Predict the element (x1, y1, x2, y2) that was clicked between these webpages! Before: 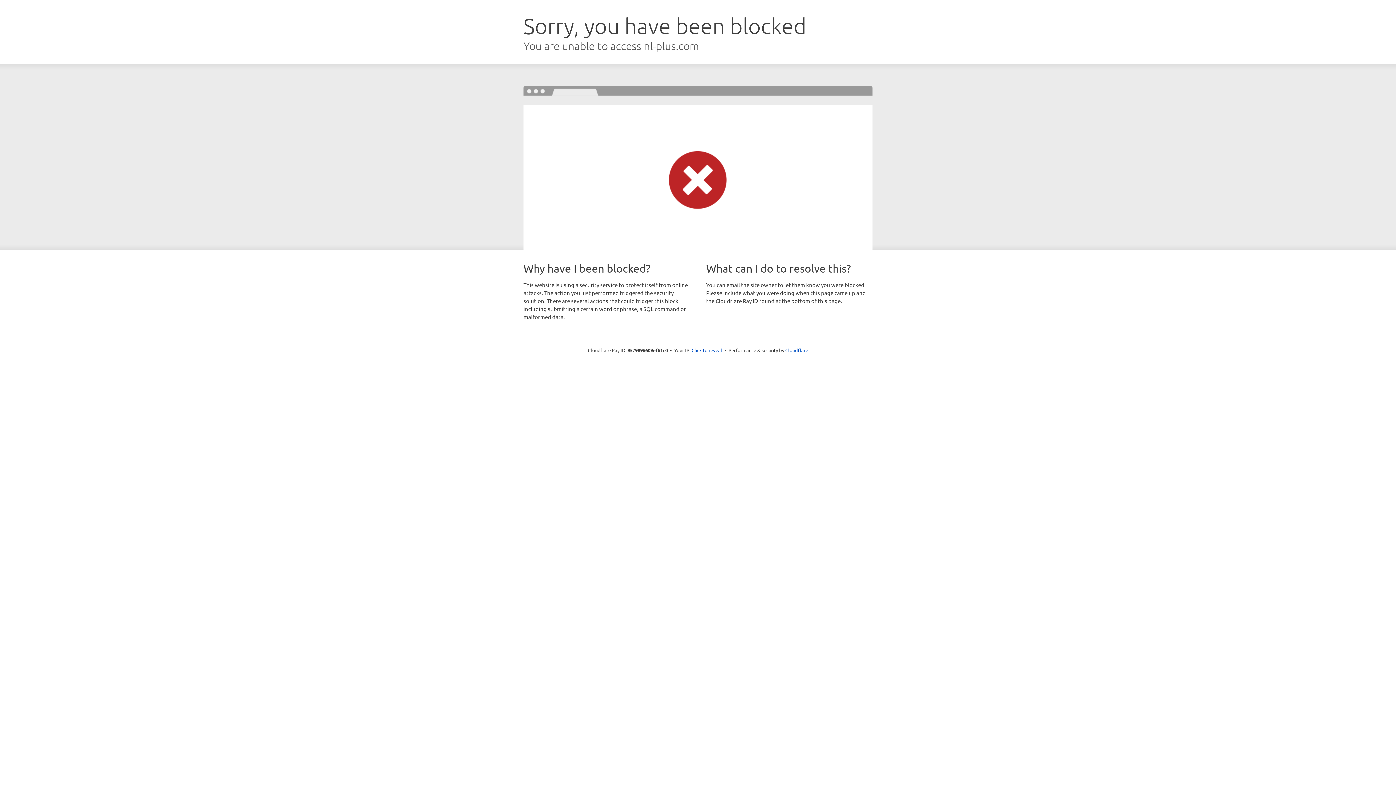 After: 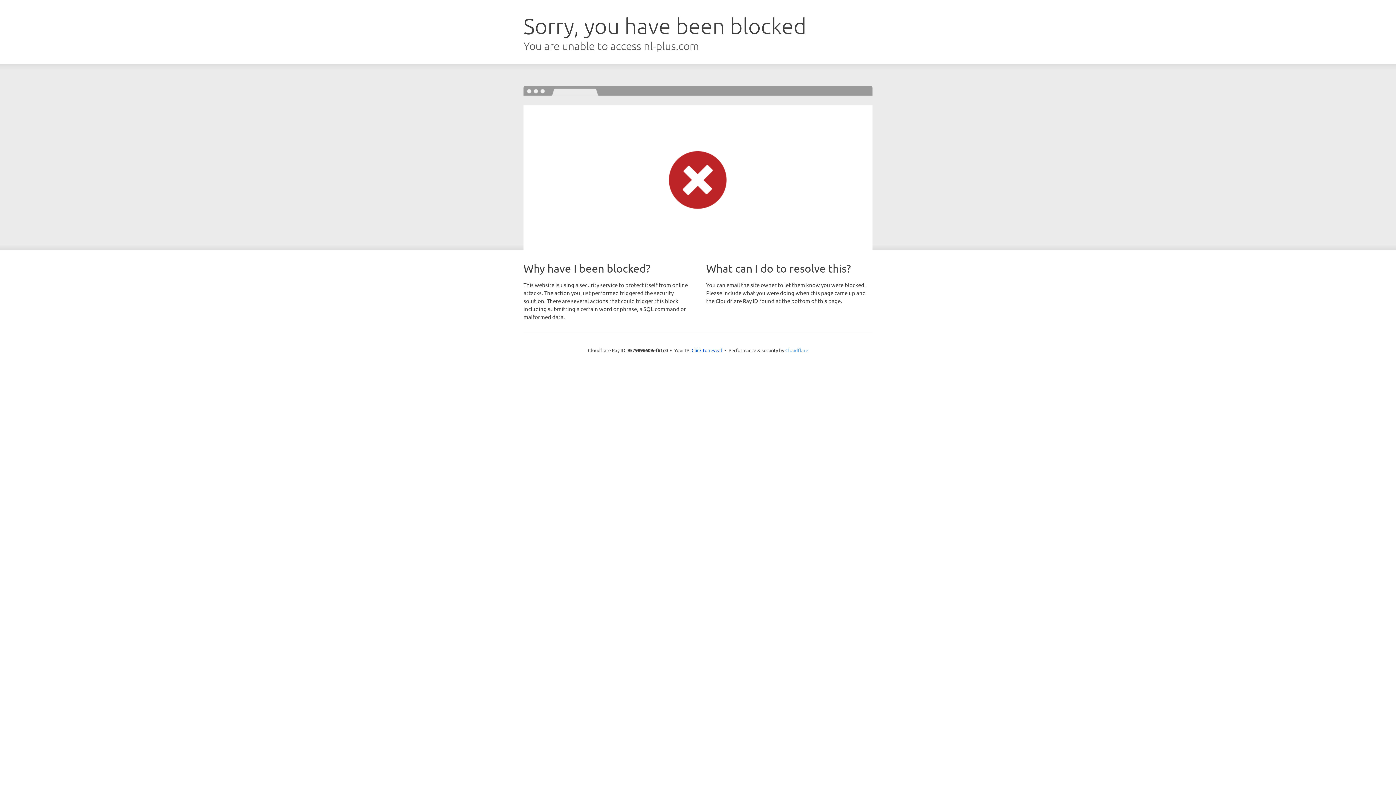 Action: label: Cloudflare bbox: (785, 347, 808, 353)